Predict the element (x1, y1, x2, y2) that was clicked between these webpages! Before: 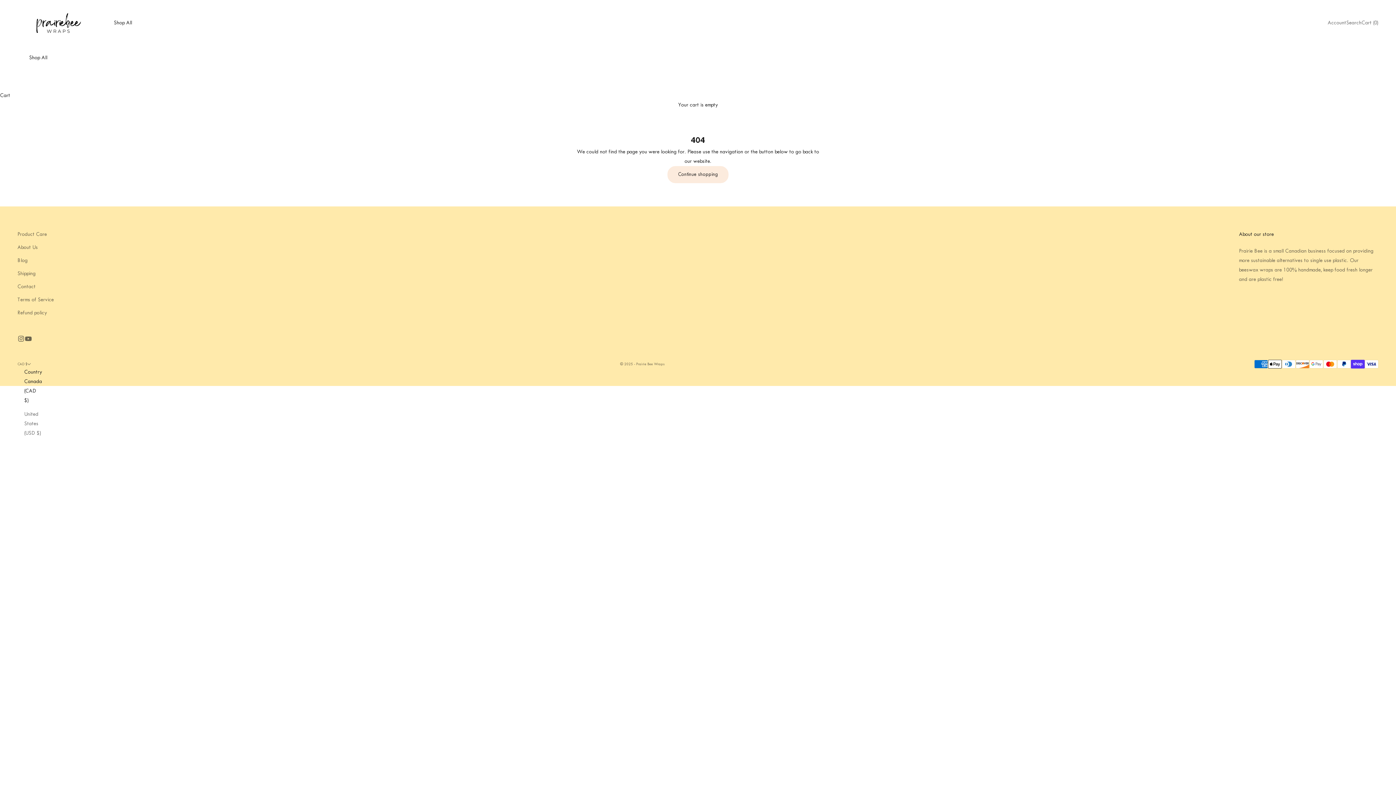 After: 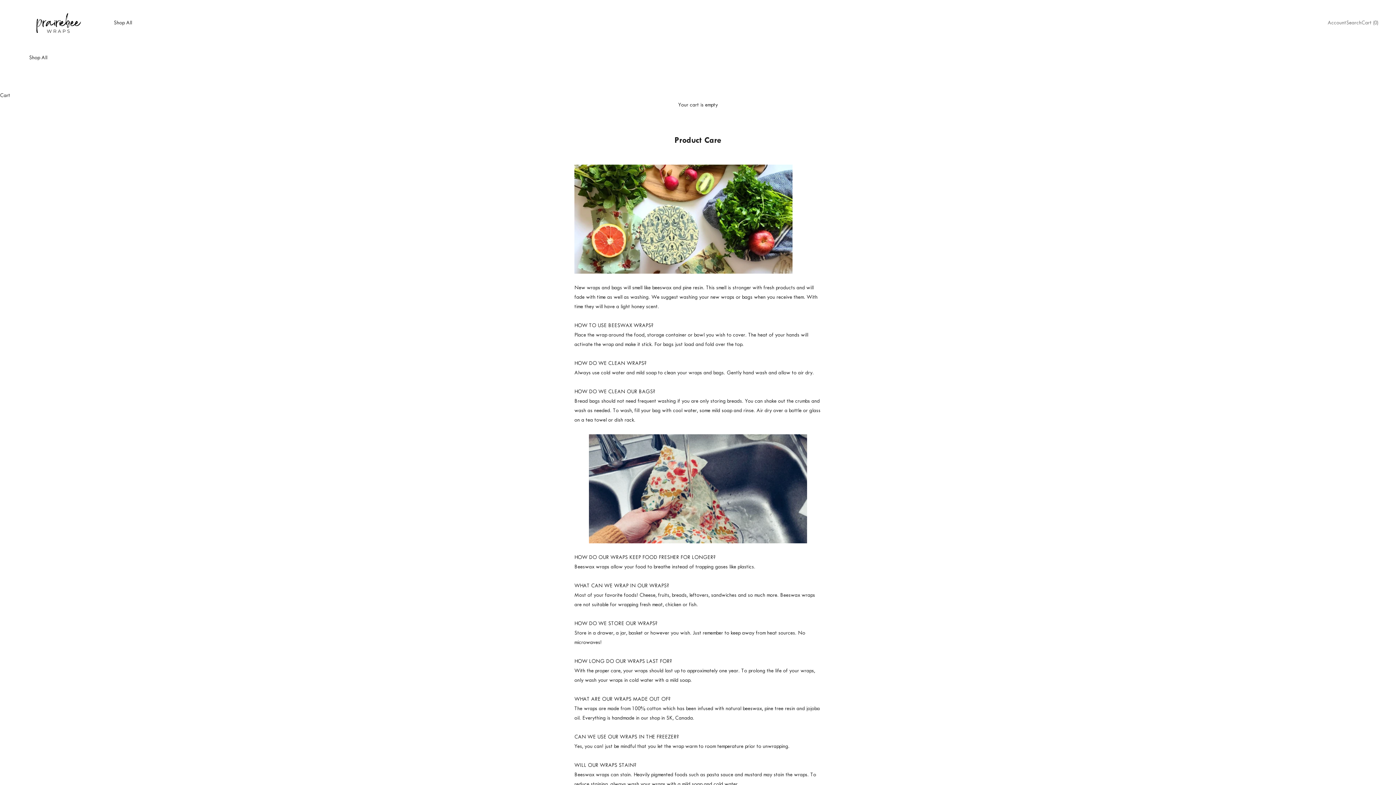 Action: bbox: (17, 231, 46, 237) label: Product Care